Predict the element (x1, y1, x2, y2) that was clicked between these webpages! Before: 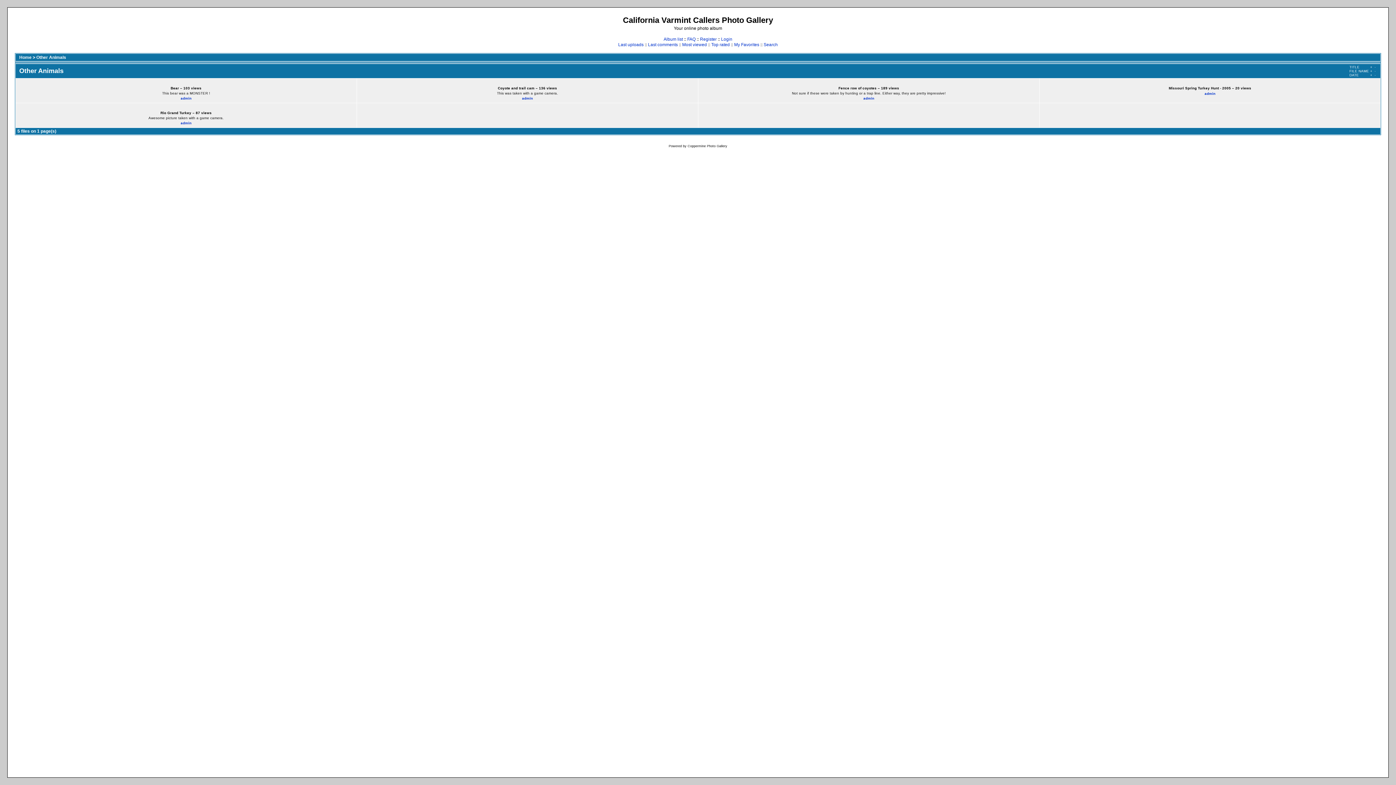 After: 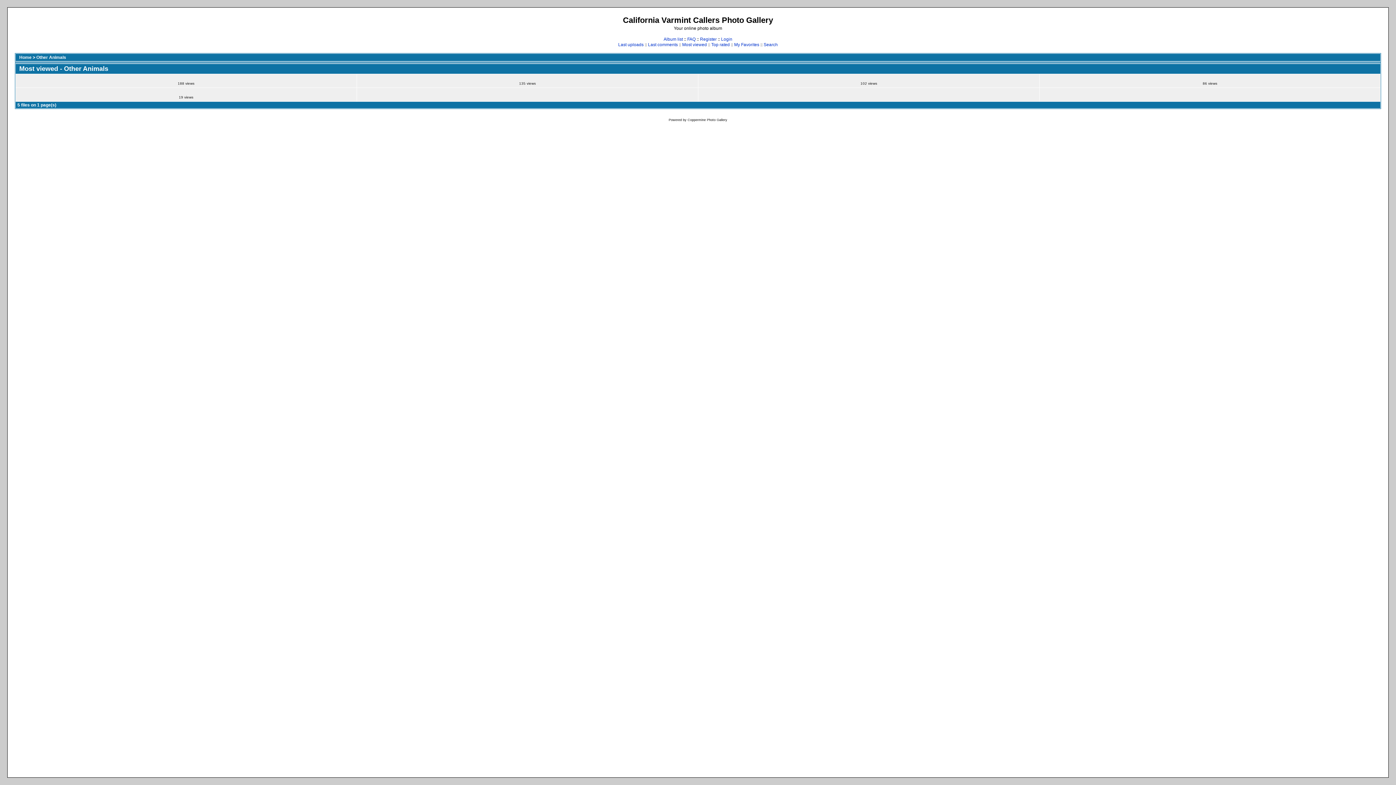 Action: bbox: (682, 42, 707, 47) label: Most viewed